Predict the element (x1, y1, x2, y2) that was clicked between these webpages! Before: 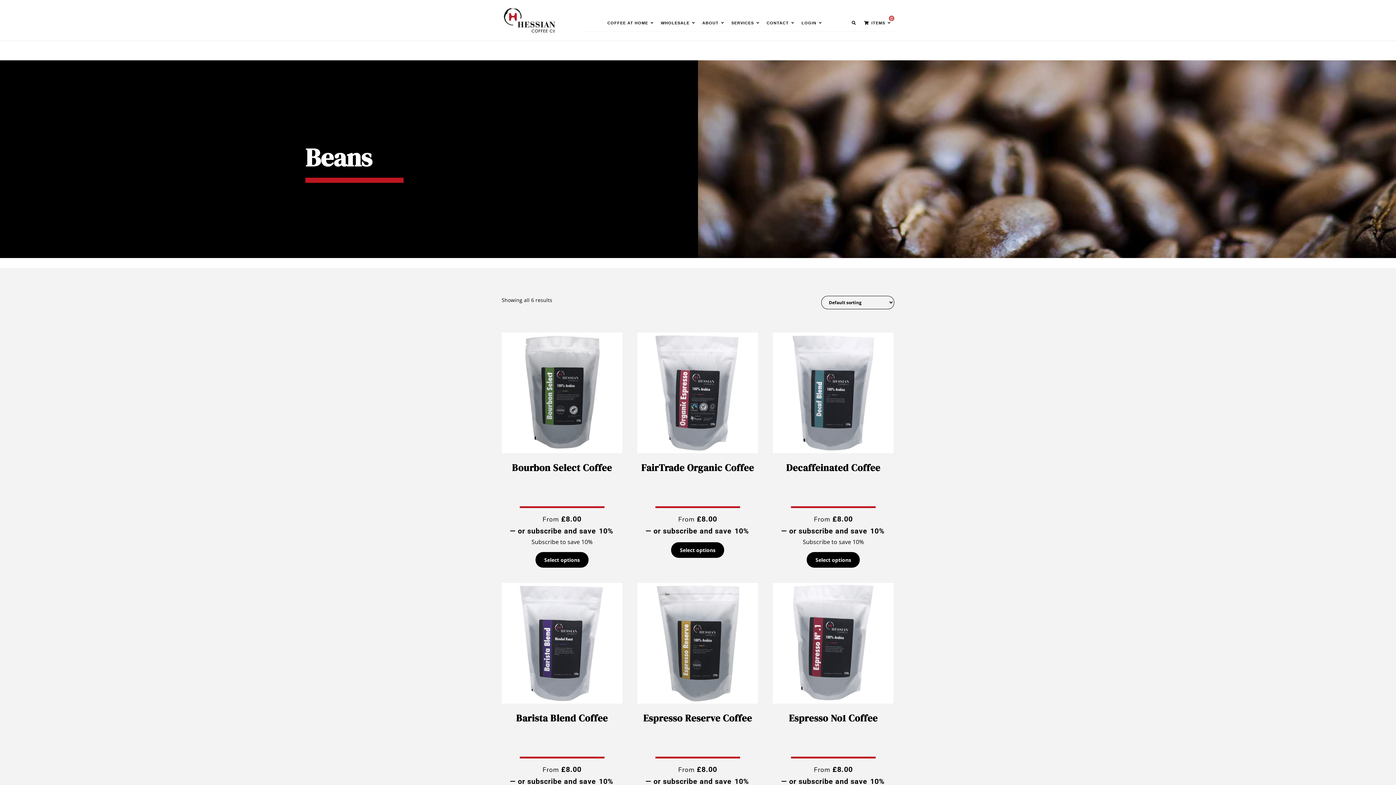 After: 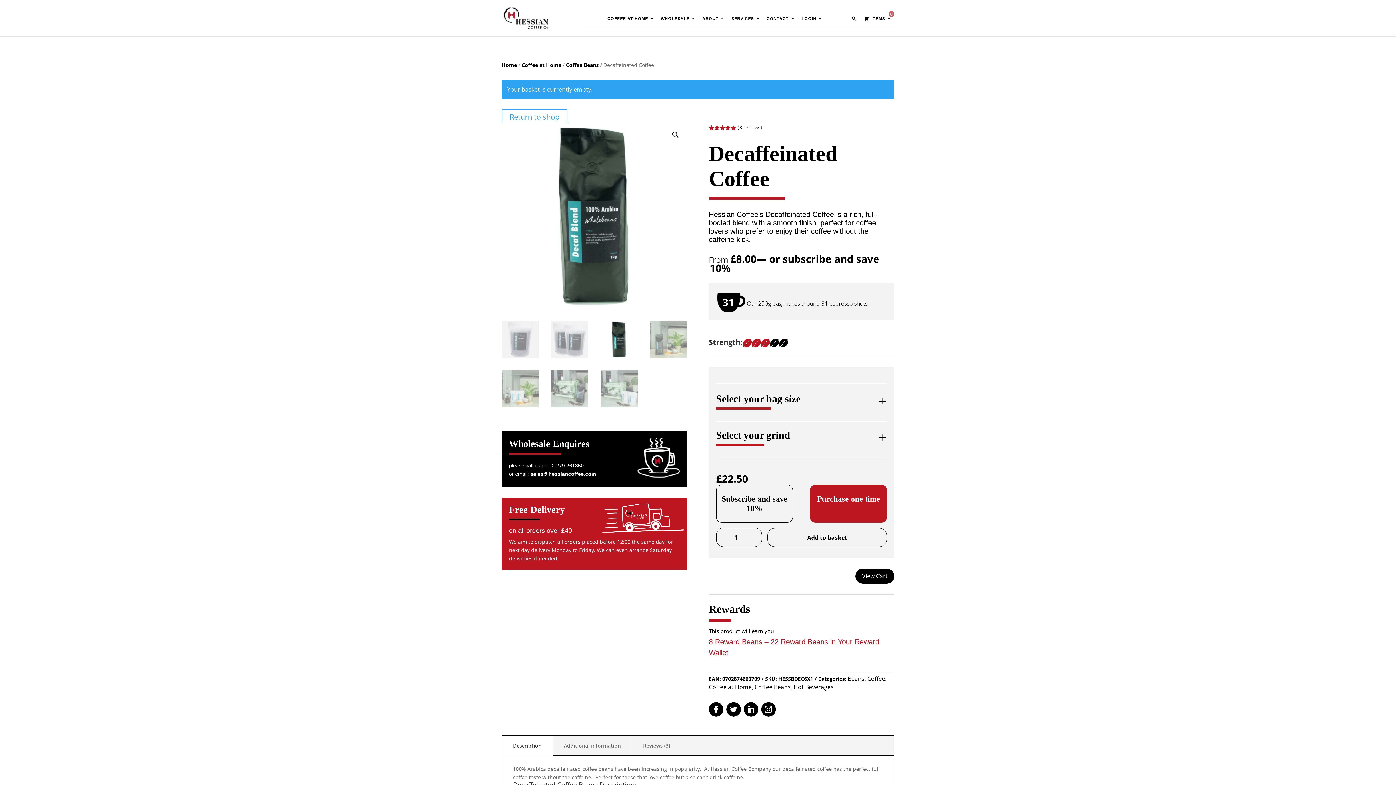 Action: bbox: (773, 332, 893, 547) label: Decaffeinated Coffee
From £8.00— or subscribe and save 10%
Subscribe to save 10%